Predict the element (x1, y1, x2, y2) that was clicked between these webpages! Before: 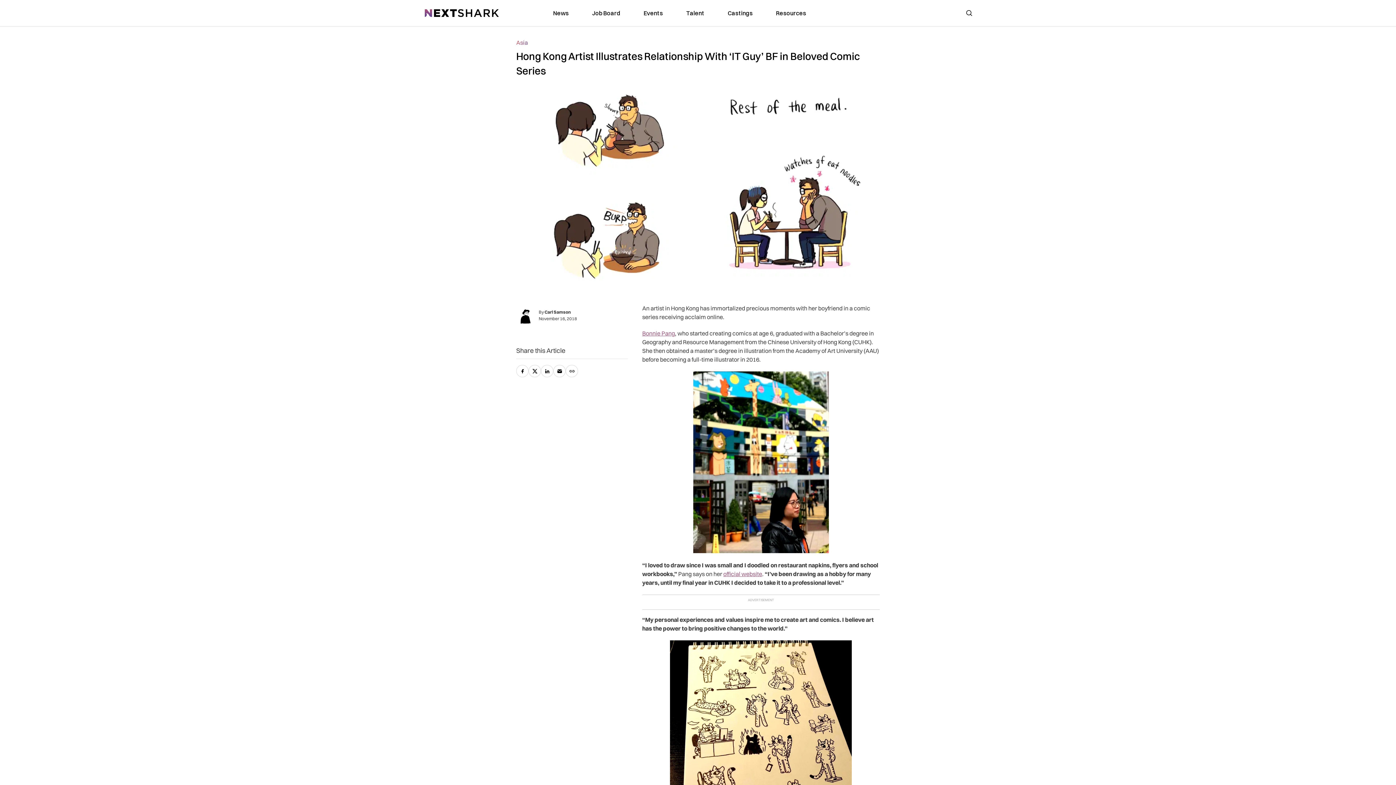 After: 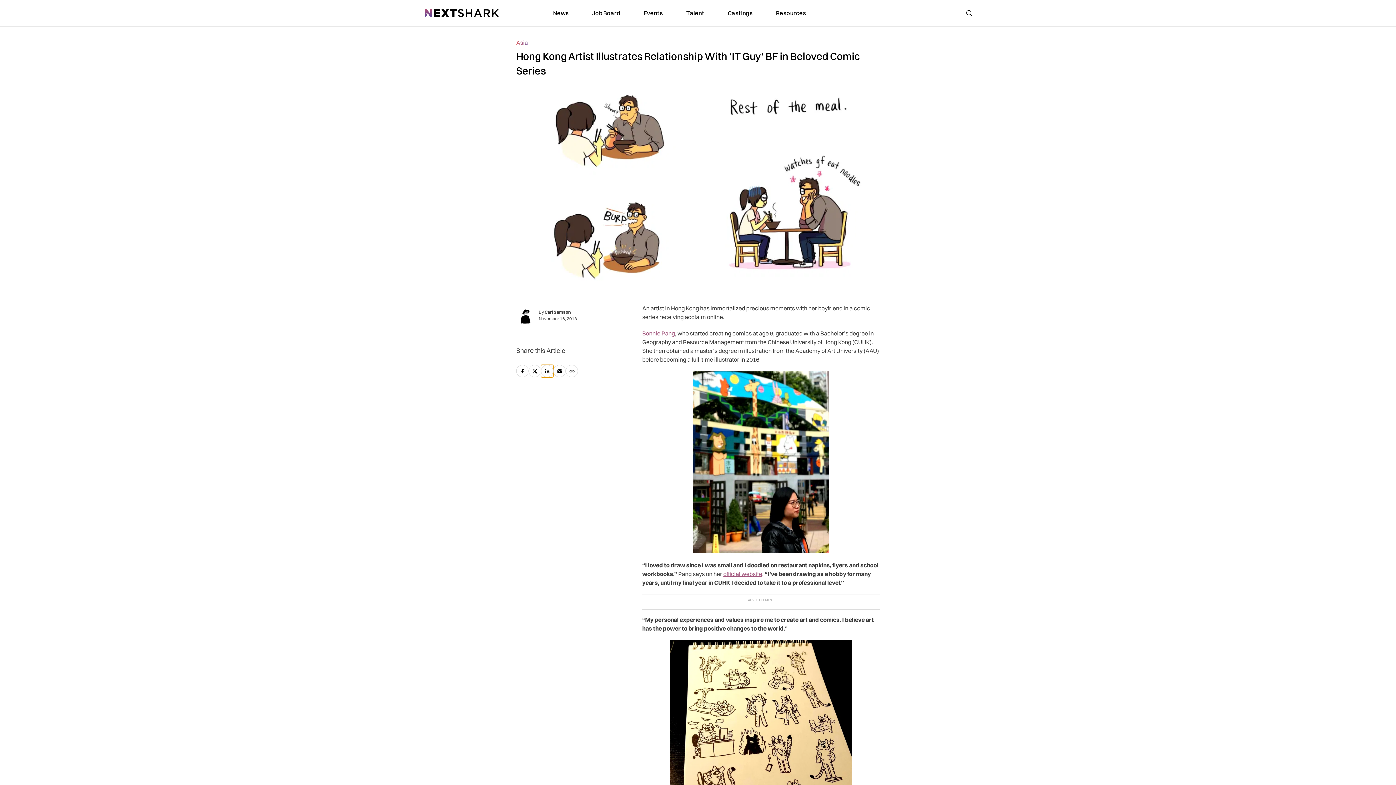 Action: bbox: (541, 365, 553, 377) label: linkedin